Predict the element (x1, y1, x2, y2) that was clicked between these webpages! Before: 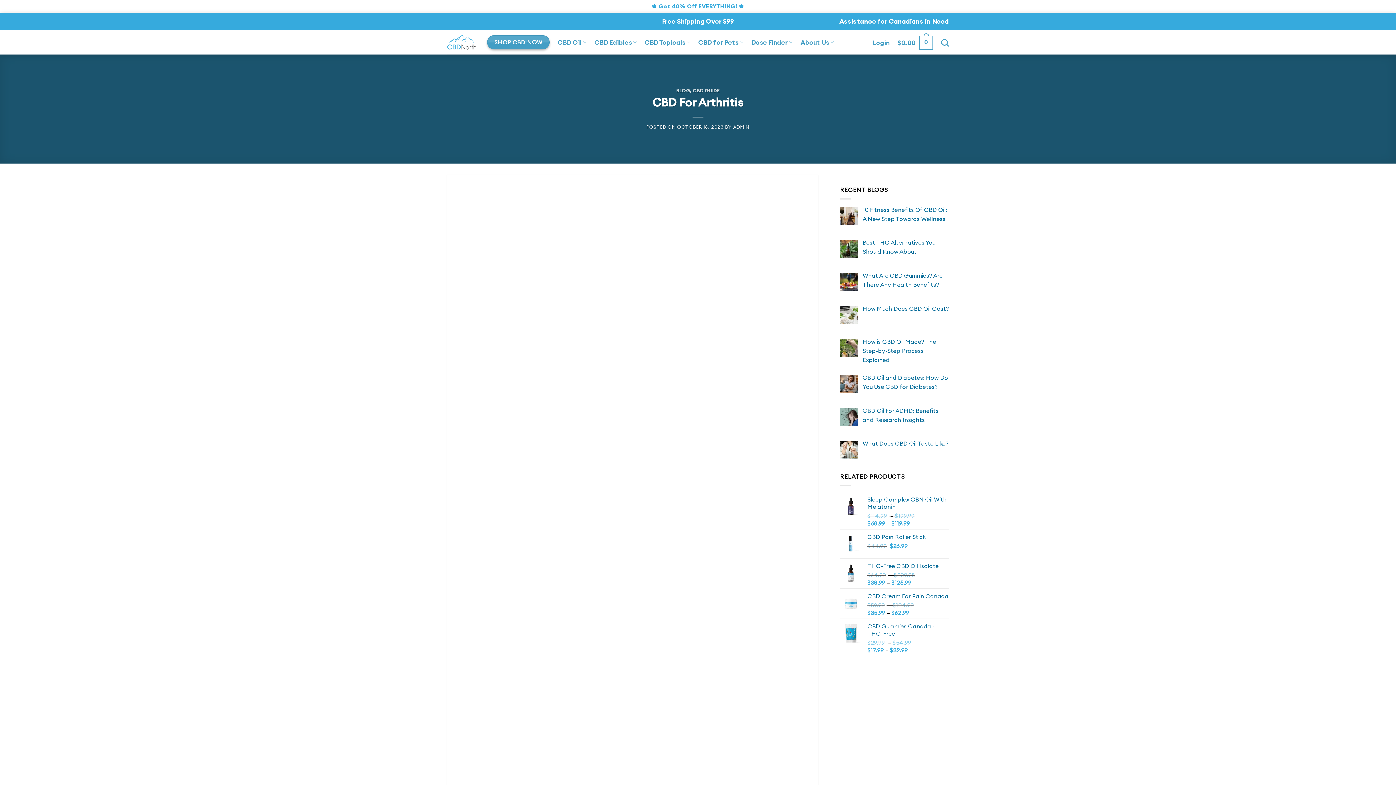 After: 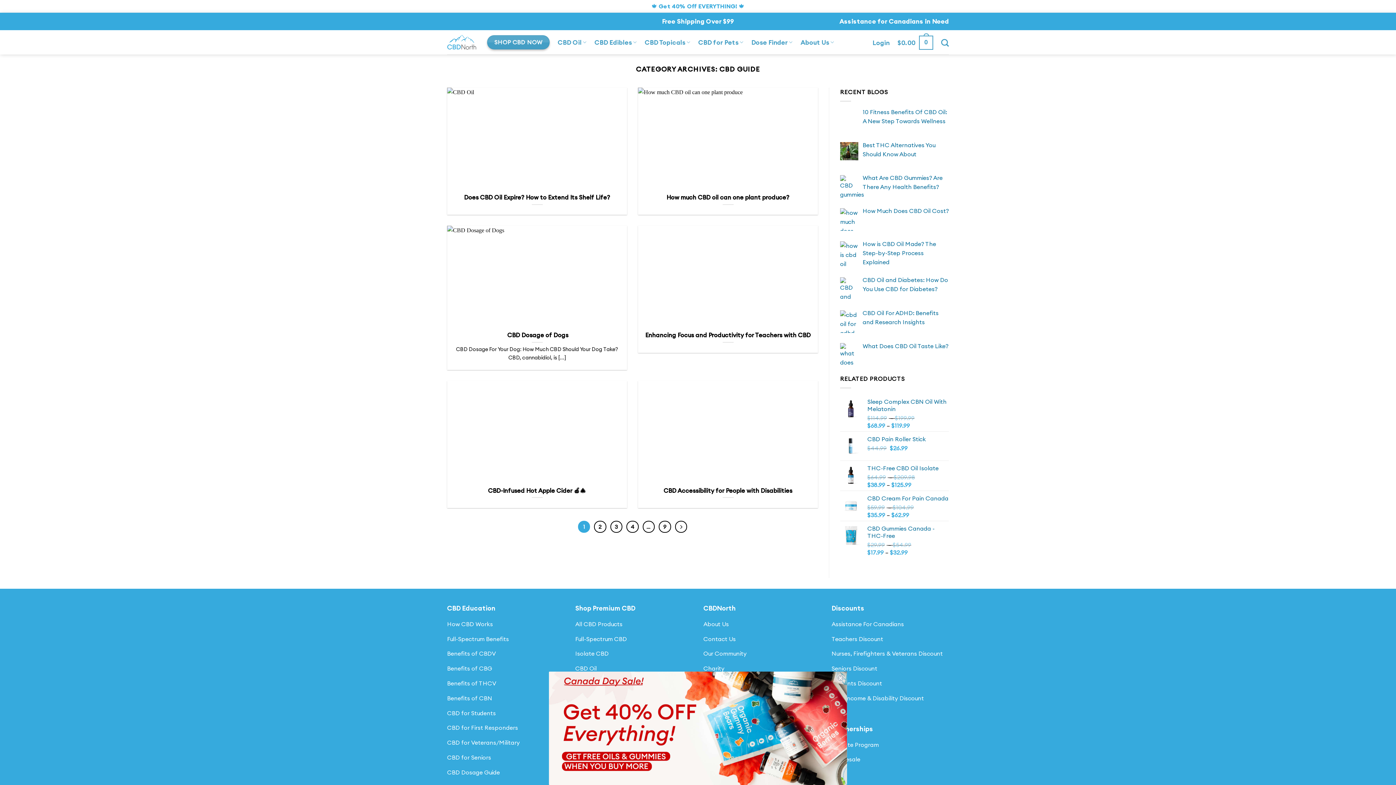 Action: label: CBD GUIDE bbox: (693, 87, 719, 93)